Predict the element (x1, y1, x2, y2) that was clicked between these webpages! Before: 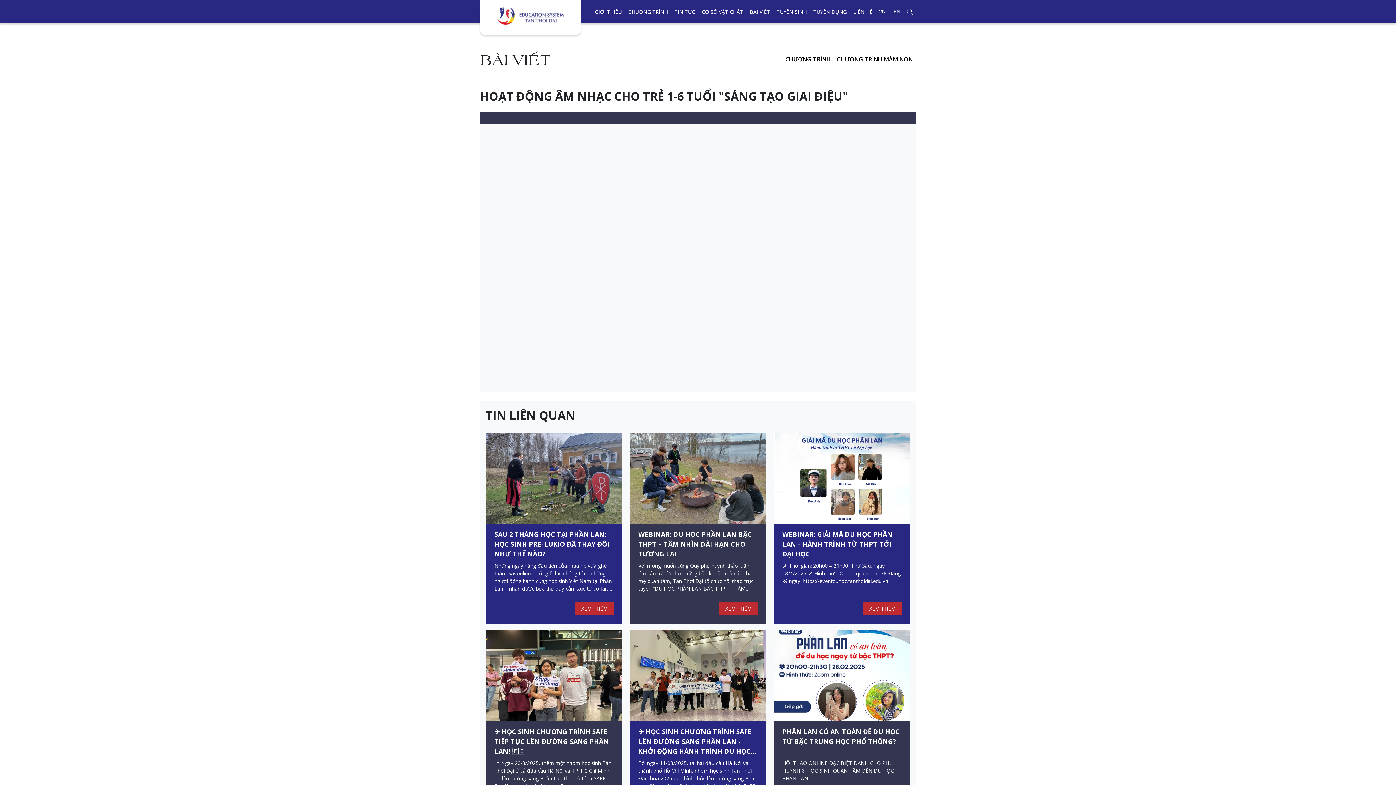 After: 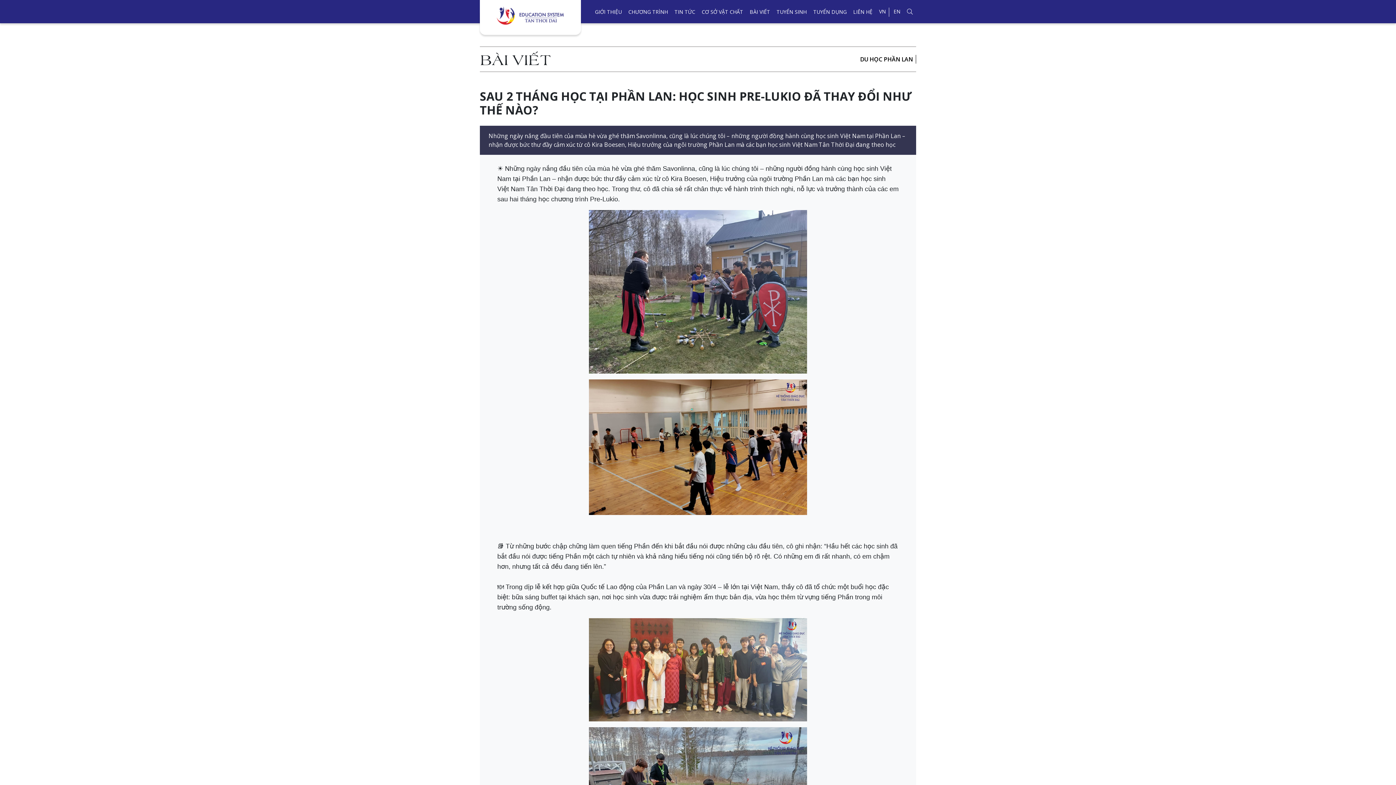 Action: label: XEM THÊM bbox: (575, 602, 613, 615)